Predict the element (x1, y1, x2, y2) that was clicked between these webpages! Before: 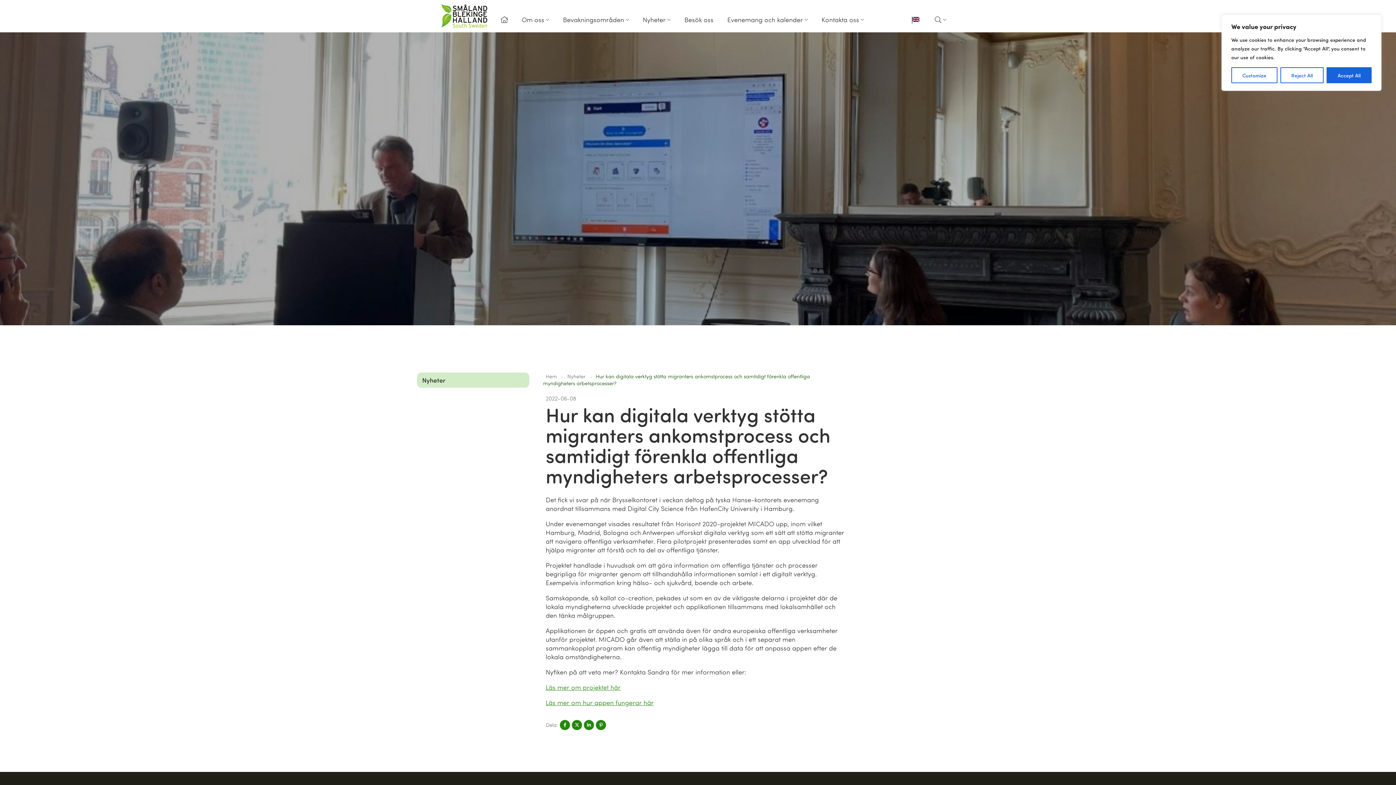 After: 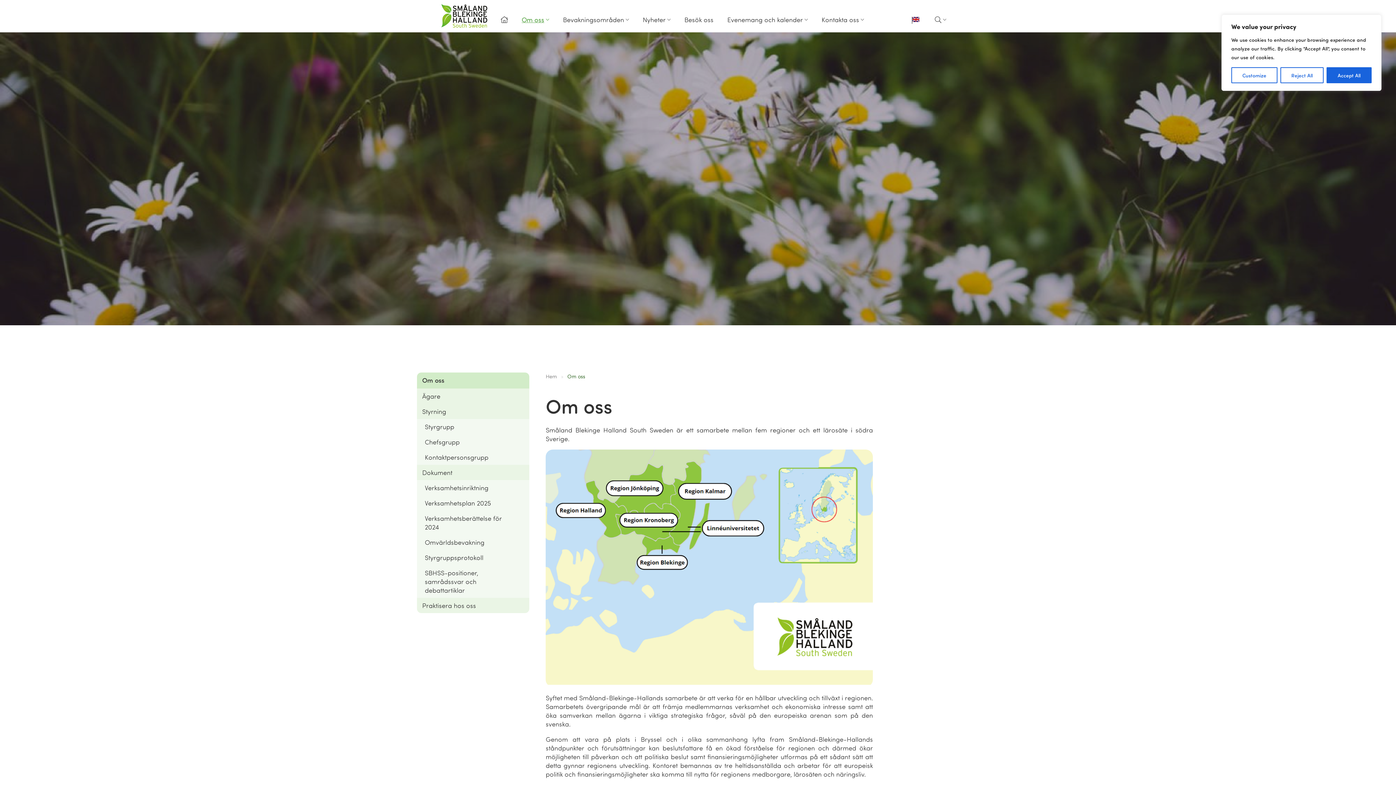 Action: bbox: (514, 11, 556, 28) label: Om oss